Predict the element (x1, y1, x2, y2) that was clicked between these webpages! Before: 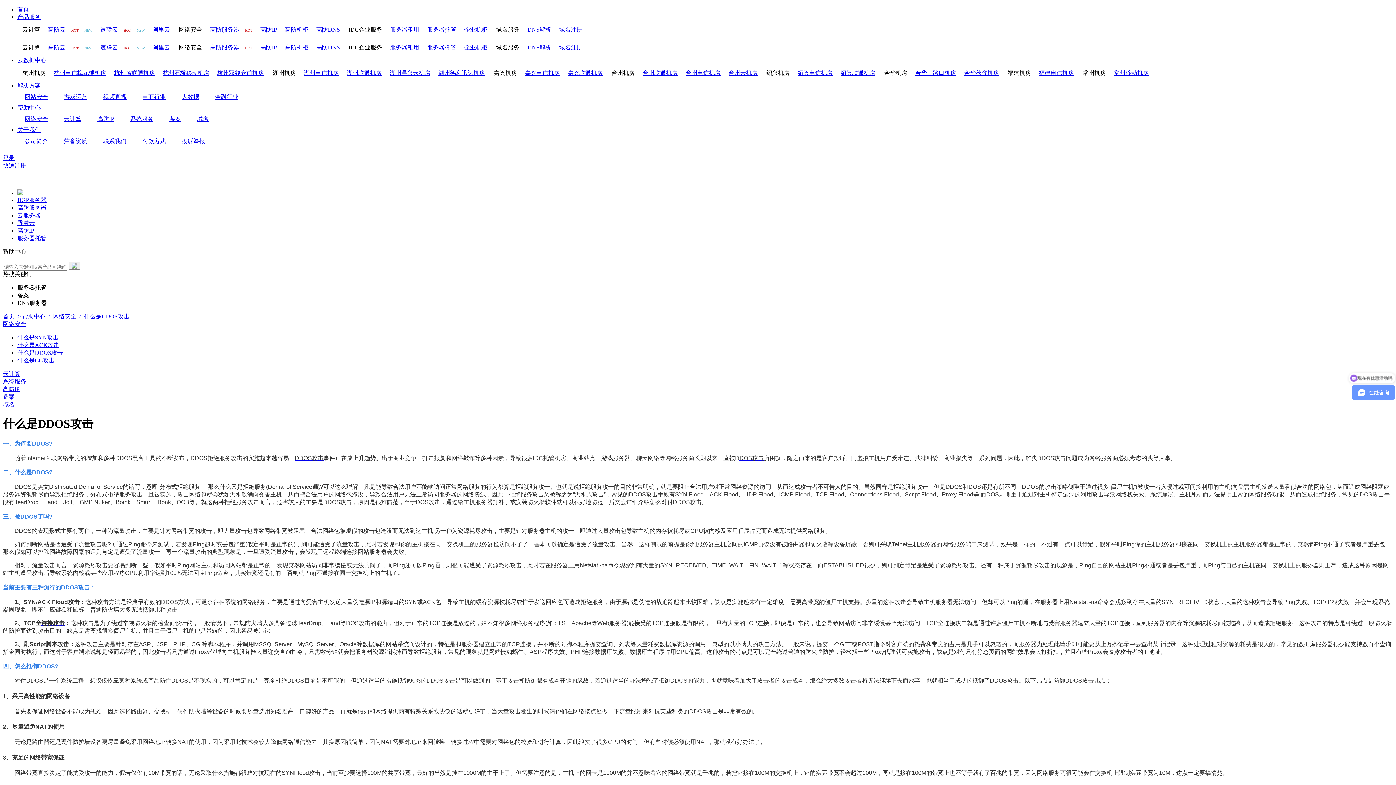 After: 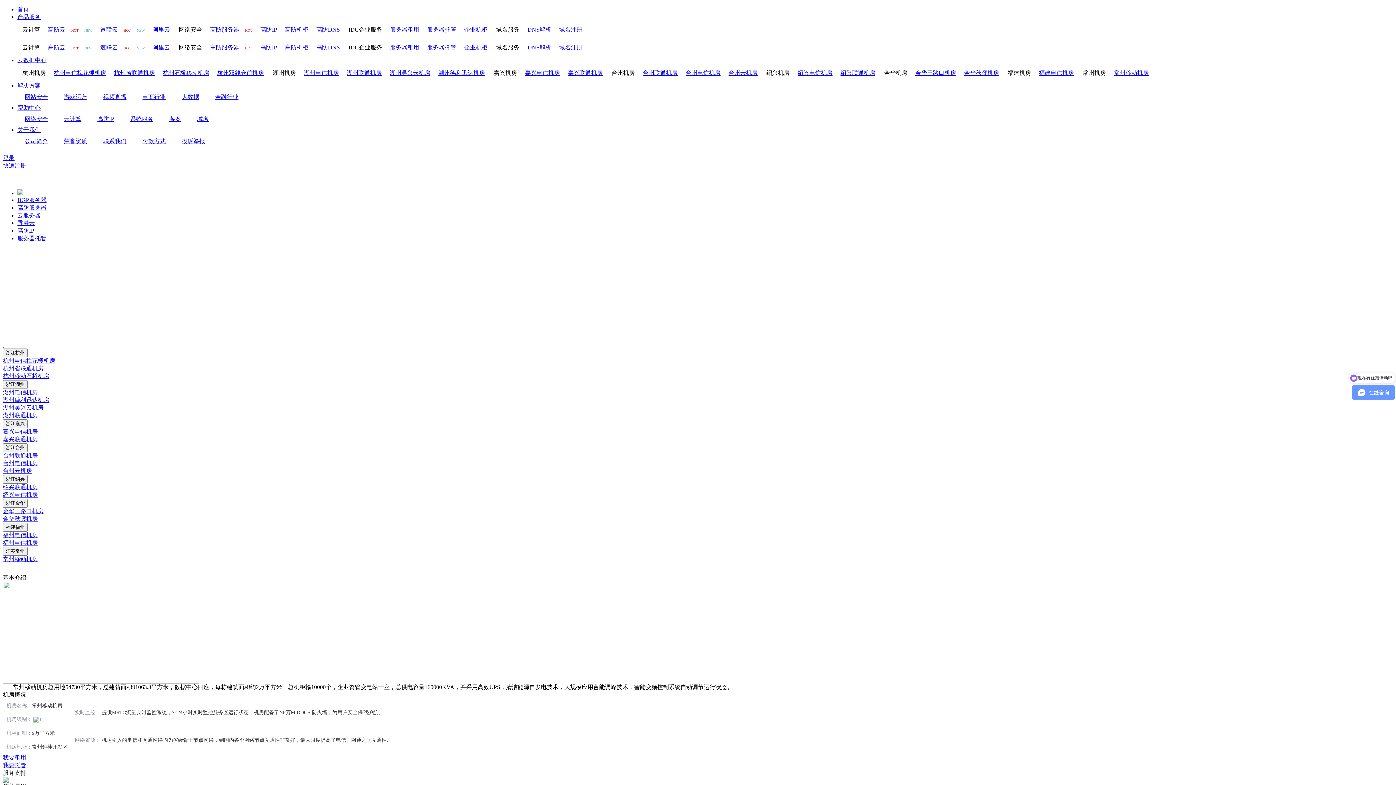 Action: label: 常州移动机房 bbox: (1114, 69, 1149, 76)